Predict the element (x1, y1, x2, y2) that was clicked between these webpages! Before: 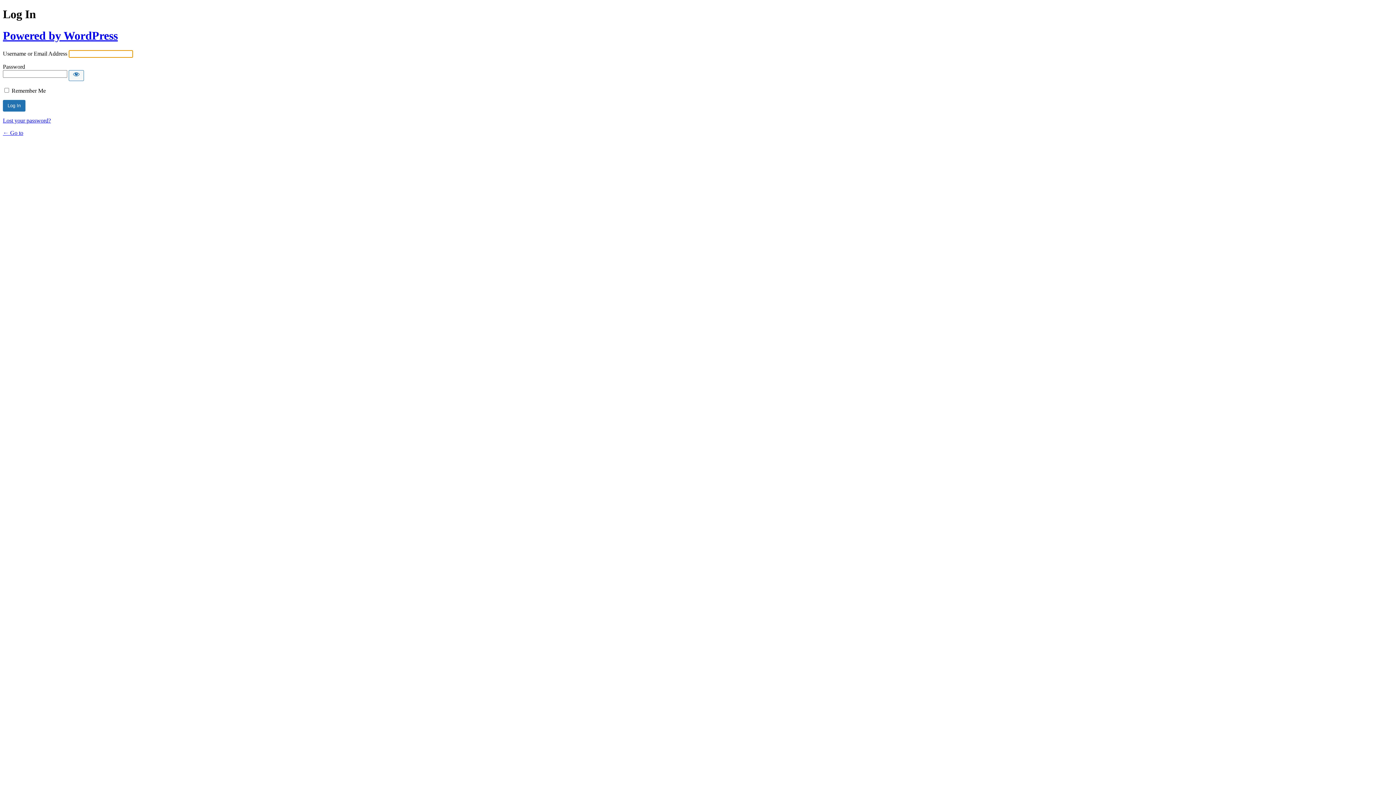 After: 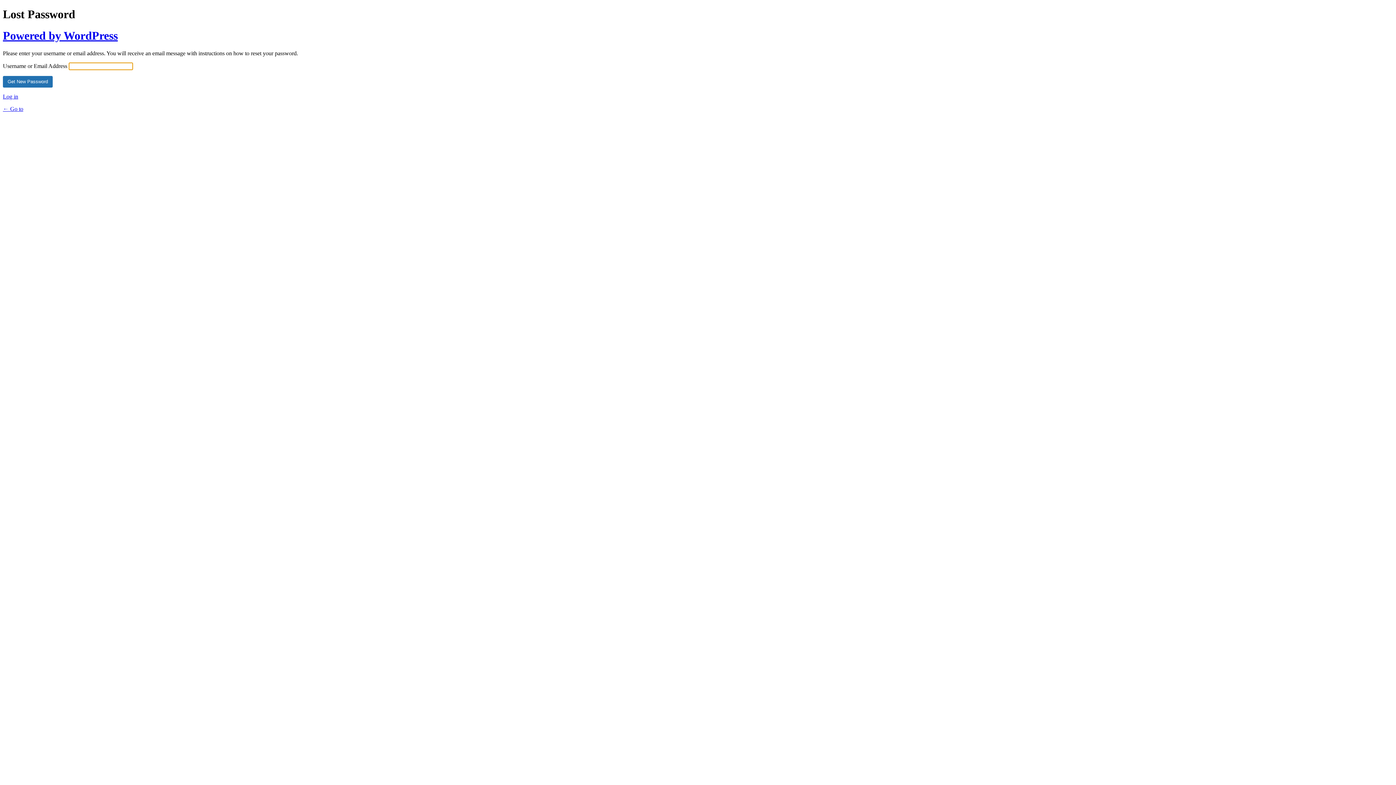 Action: bbox: (2, 117, 50, 123) label: Lost your password?